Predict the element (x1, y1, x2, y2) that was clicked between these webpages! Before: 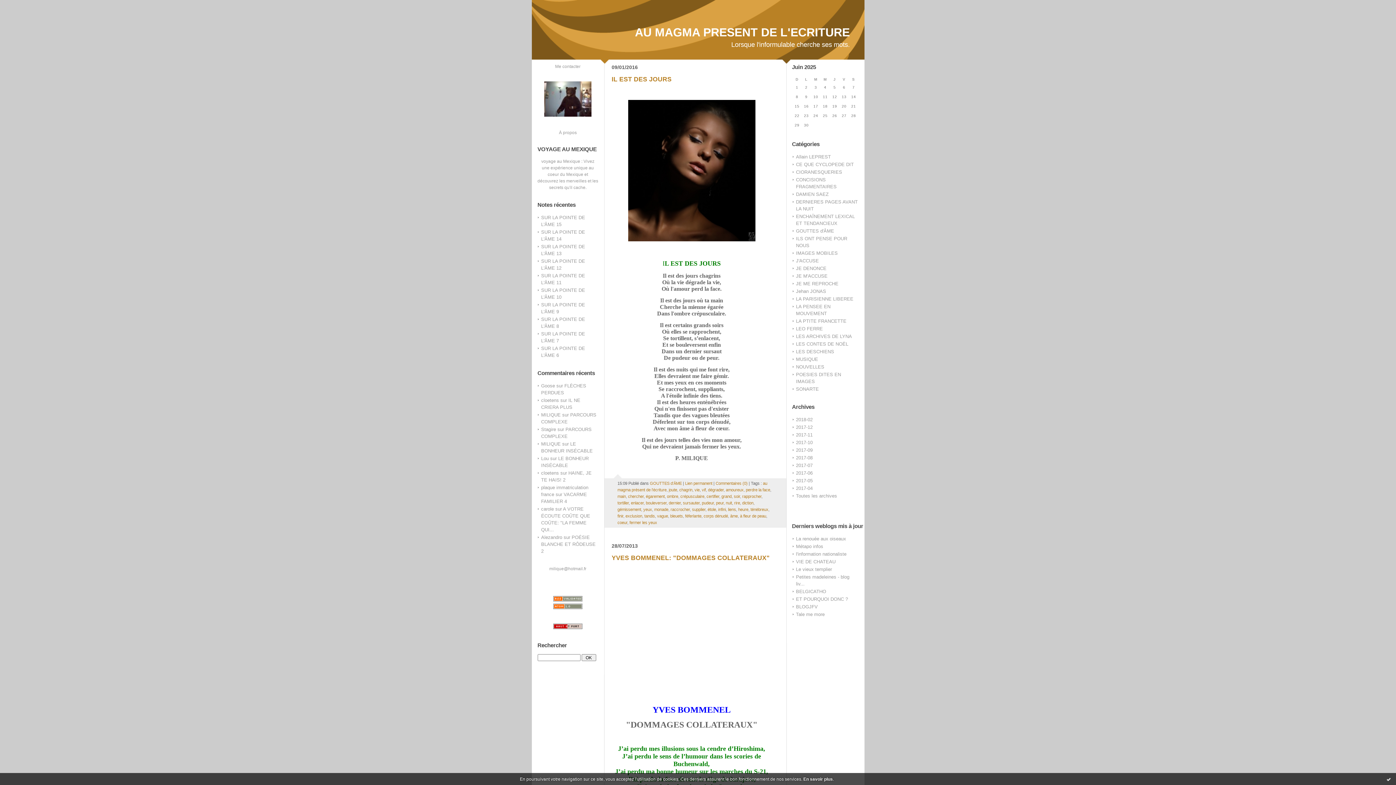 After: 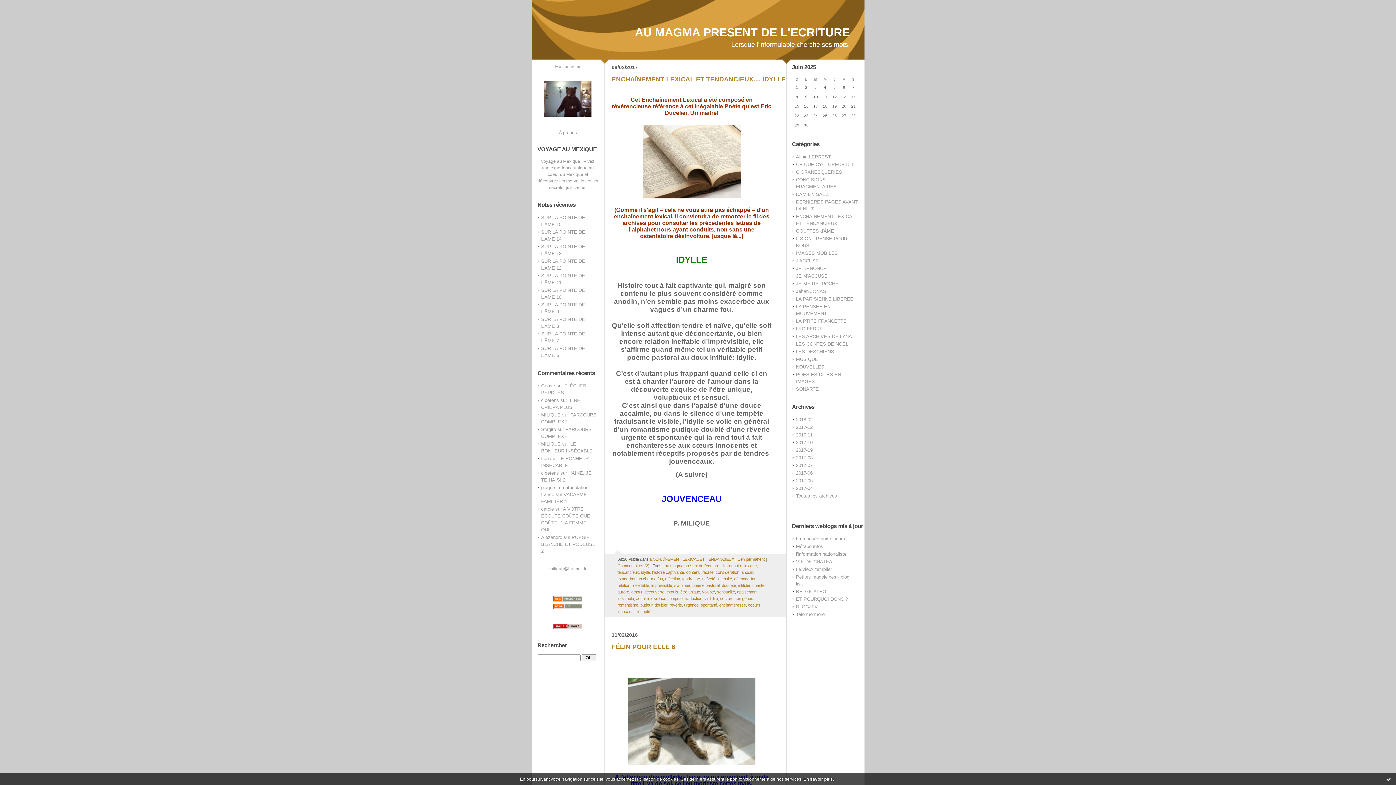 Action: bbox: (702, 500, 714, 505) label: pudeur